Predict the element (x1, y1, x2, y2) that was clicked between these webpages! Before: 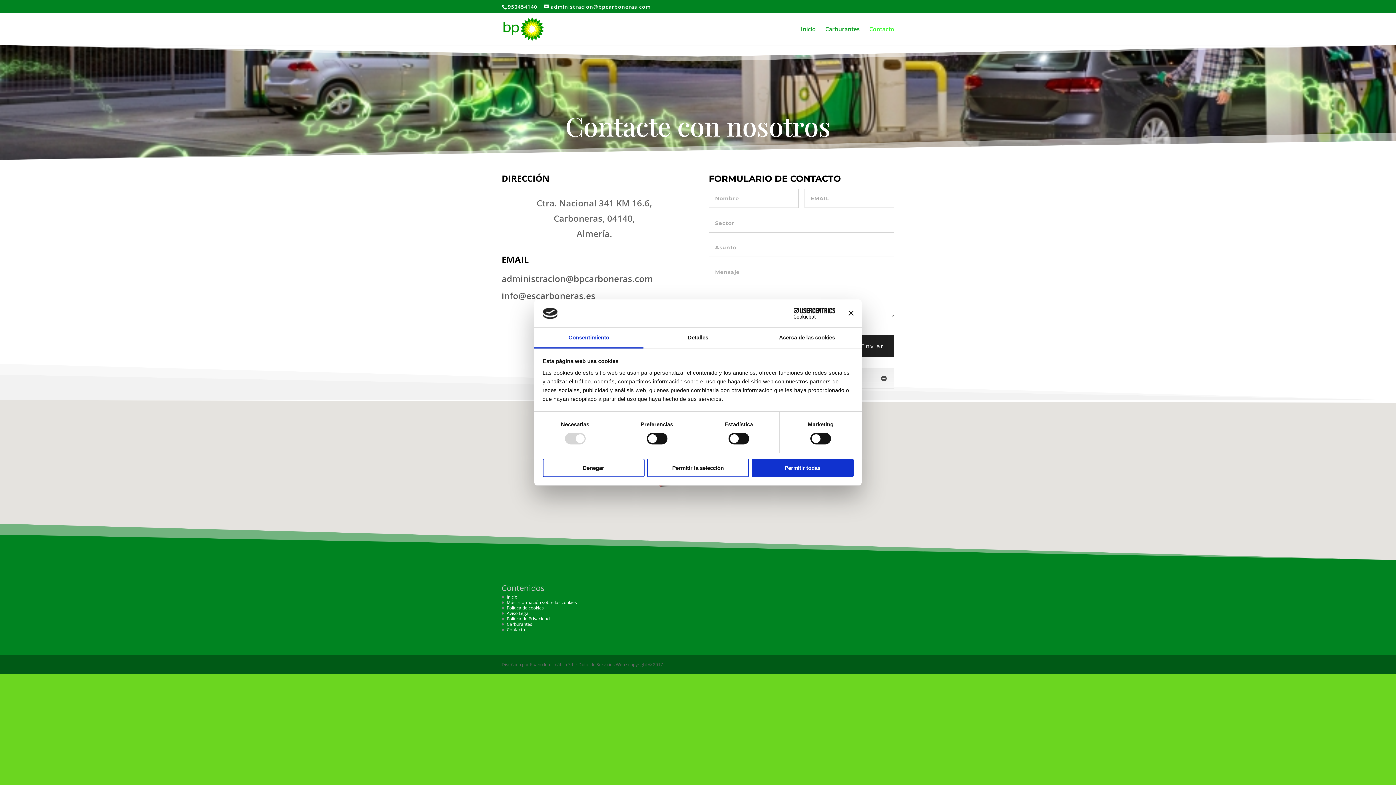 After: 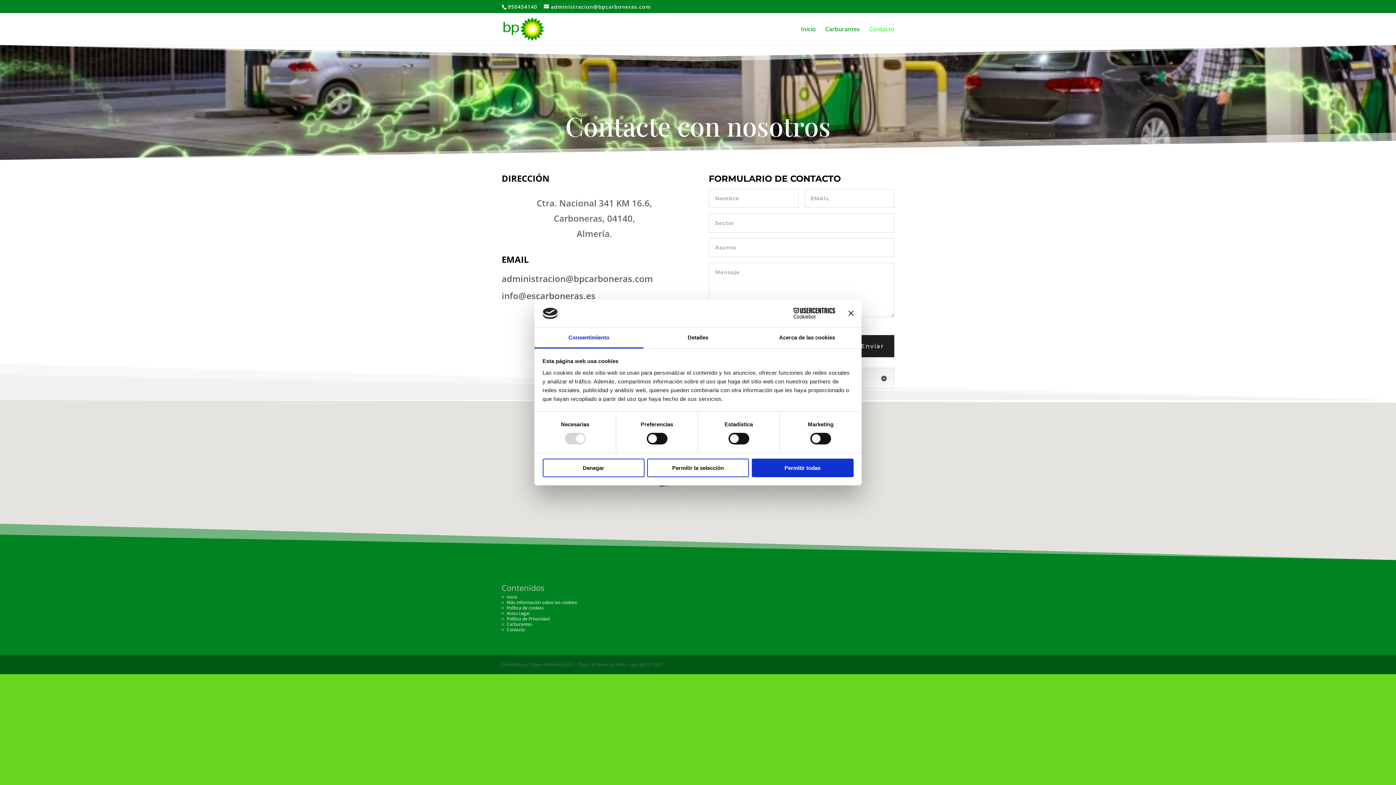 Action: label: Cookiebot - opens in a new window bbox: (771, 308, 835, 319)